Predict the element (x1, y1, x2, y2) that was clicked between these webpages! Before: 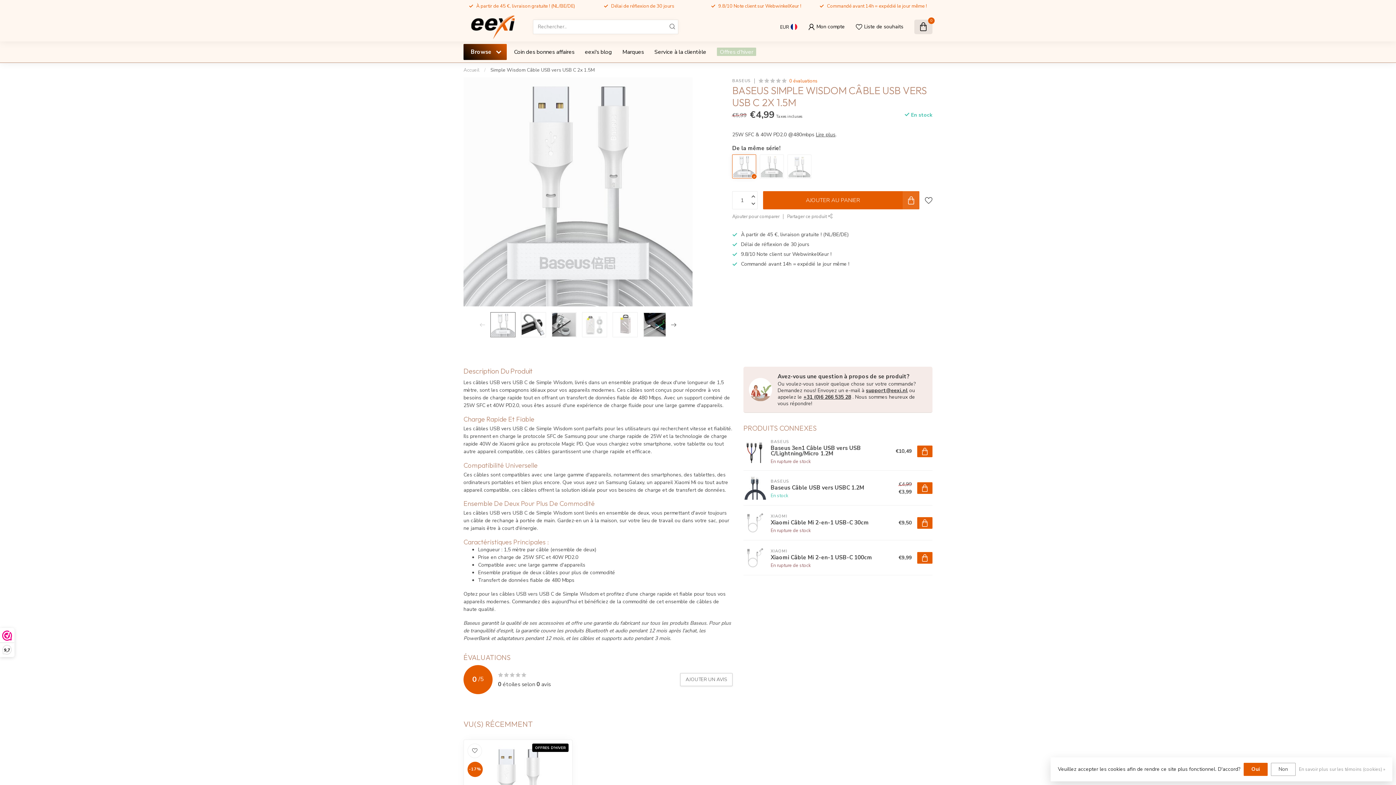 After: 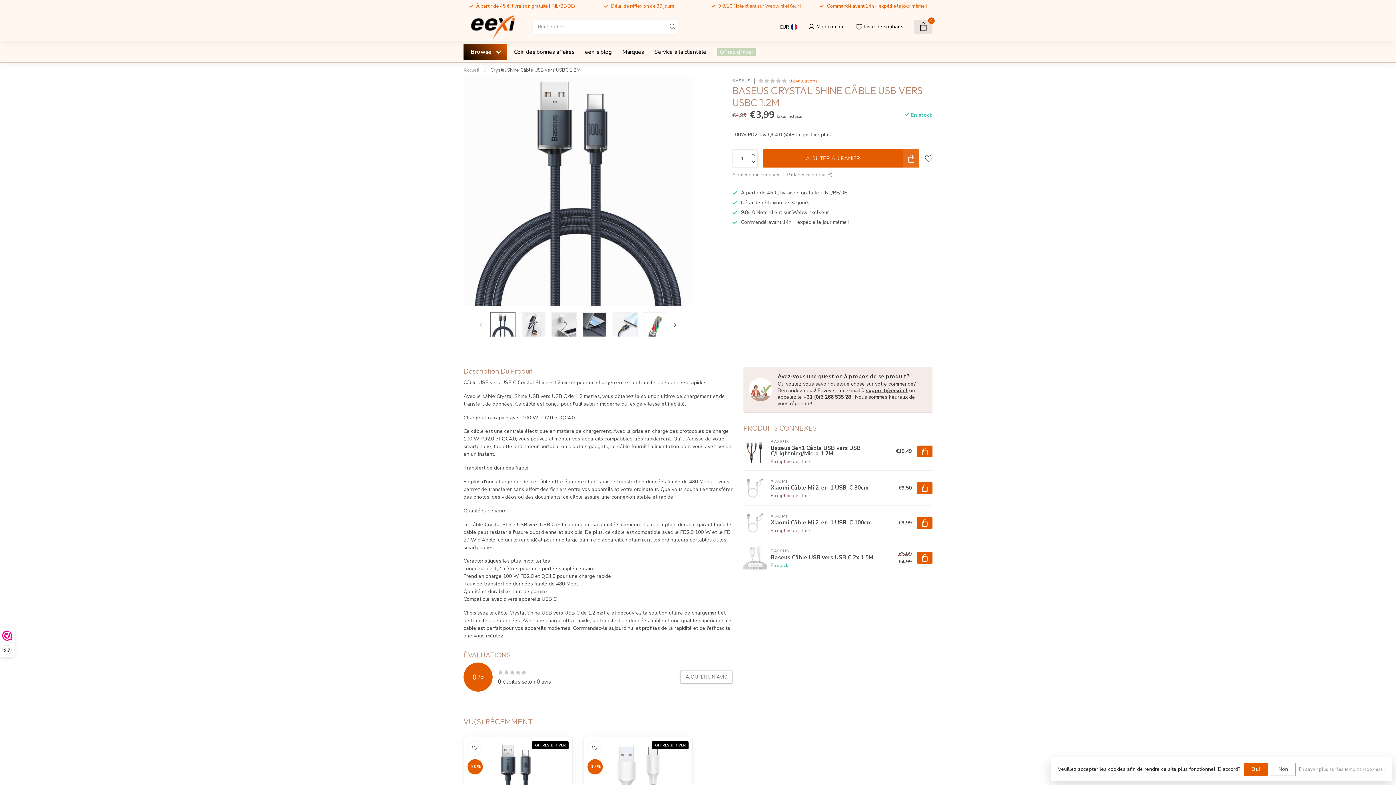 Action: bbox: (767, 477, 898, 499) label: BASEUS
Baseus Câble USB vers USBC 1.2M
En stock